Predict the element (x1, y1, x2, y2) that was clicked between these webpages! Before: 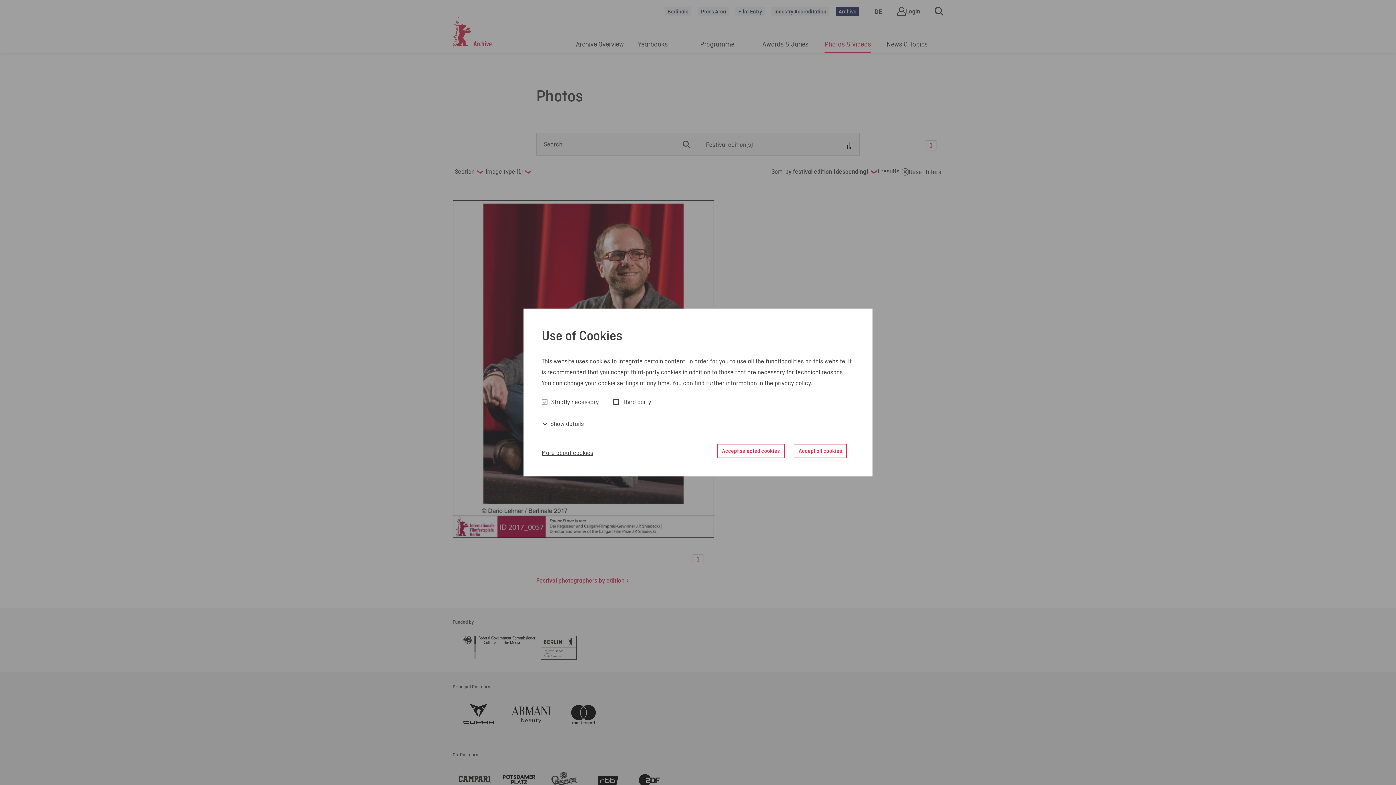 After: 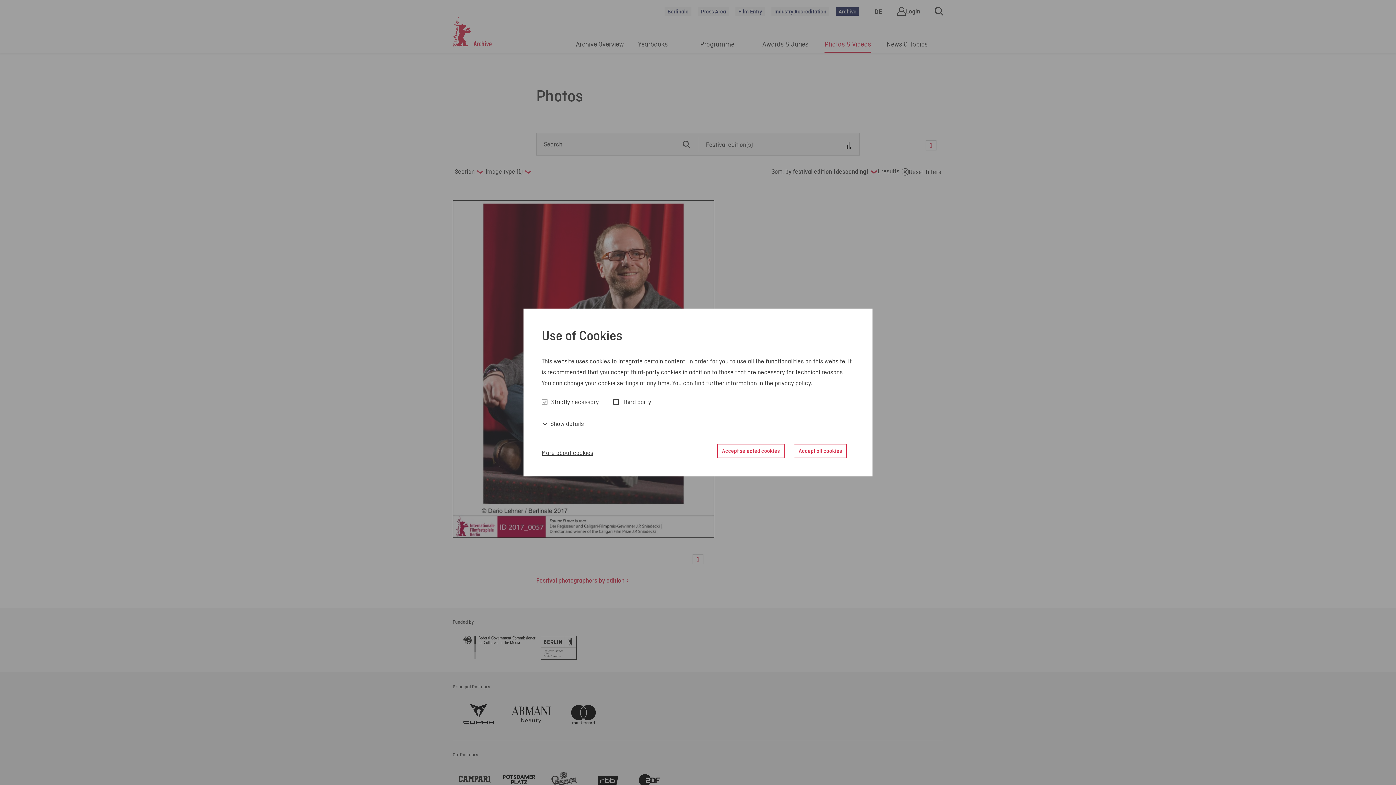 Action: label: privacy policy bbox: (774, 378, 810, 387)